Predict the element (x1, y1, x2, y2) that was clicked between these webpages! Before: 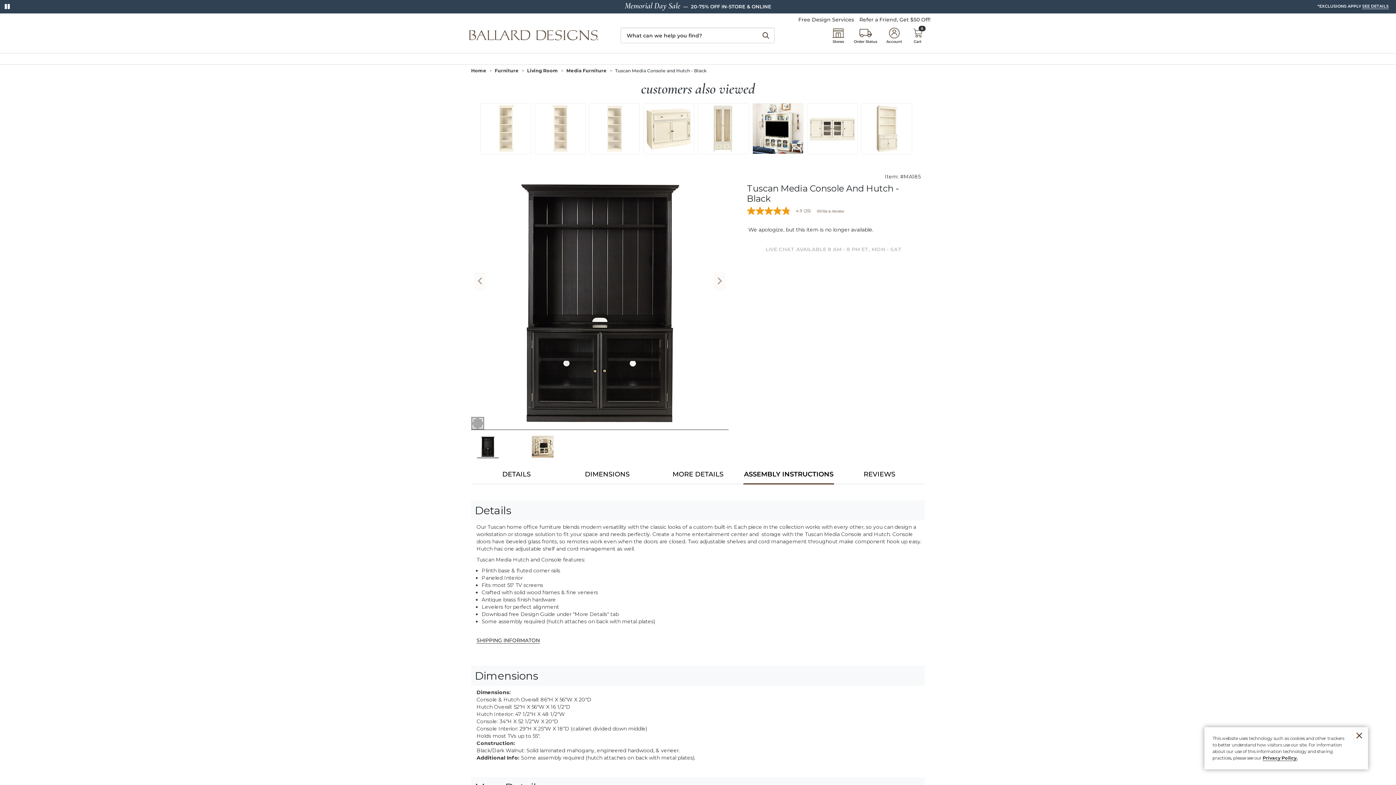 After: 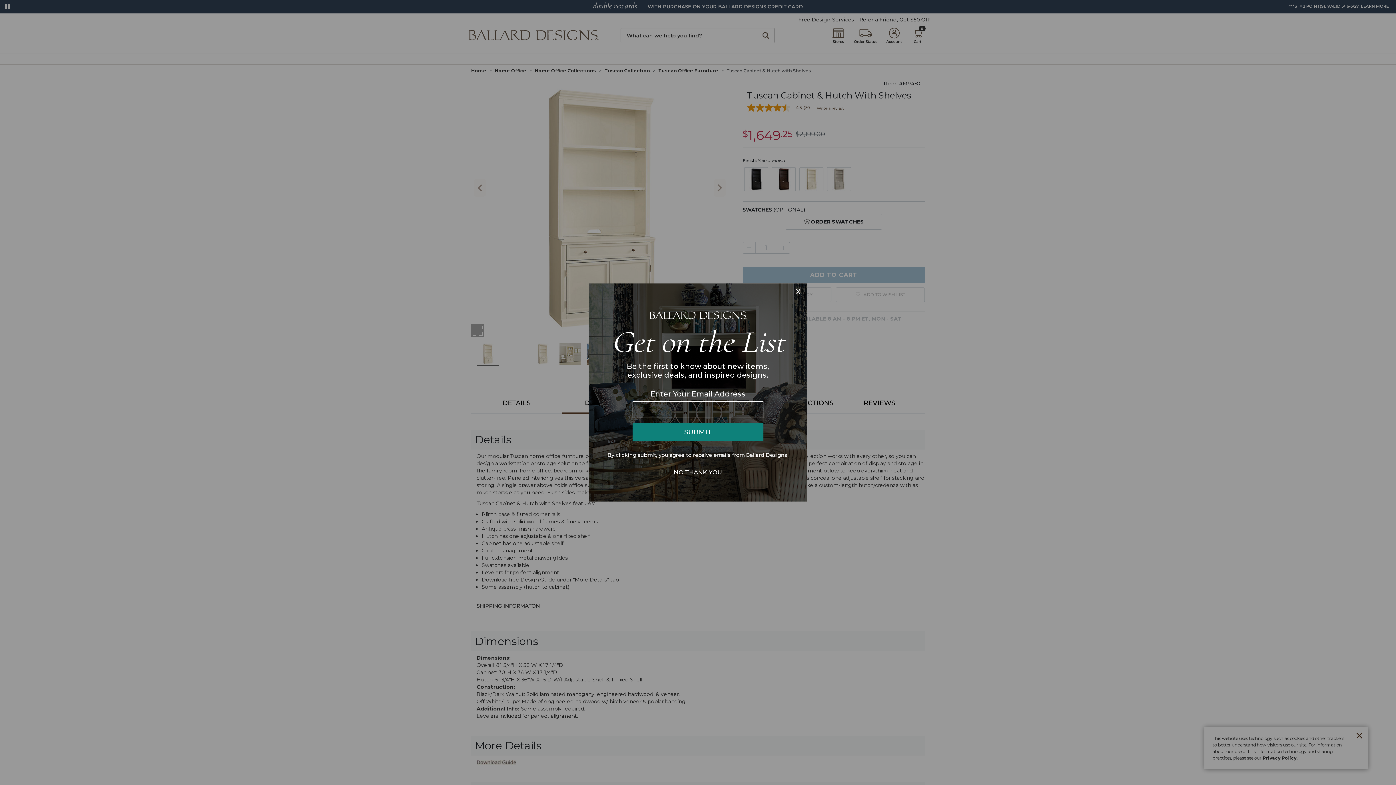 Action: bbox: (861, 103, 912, 155)